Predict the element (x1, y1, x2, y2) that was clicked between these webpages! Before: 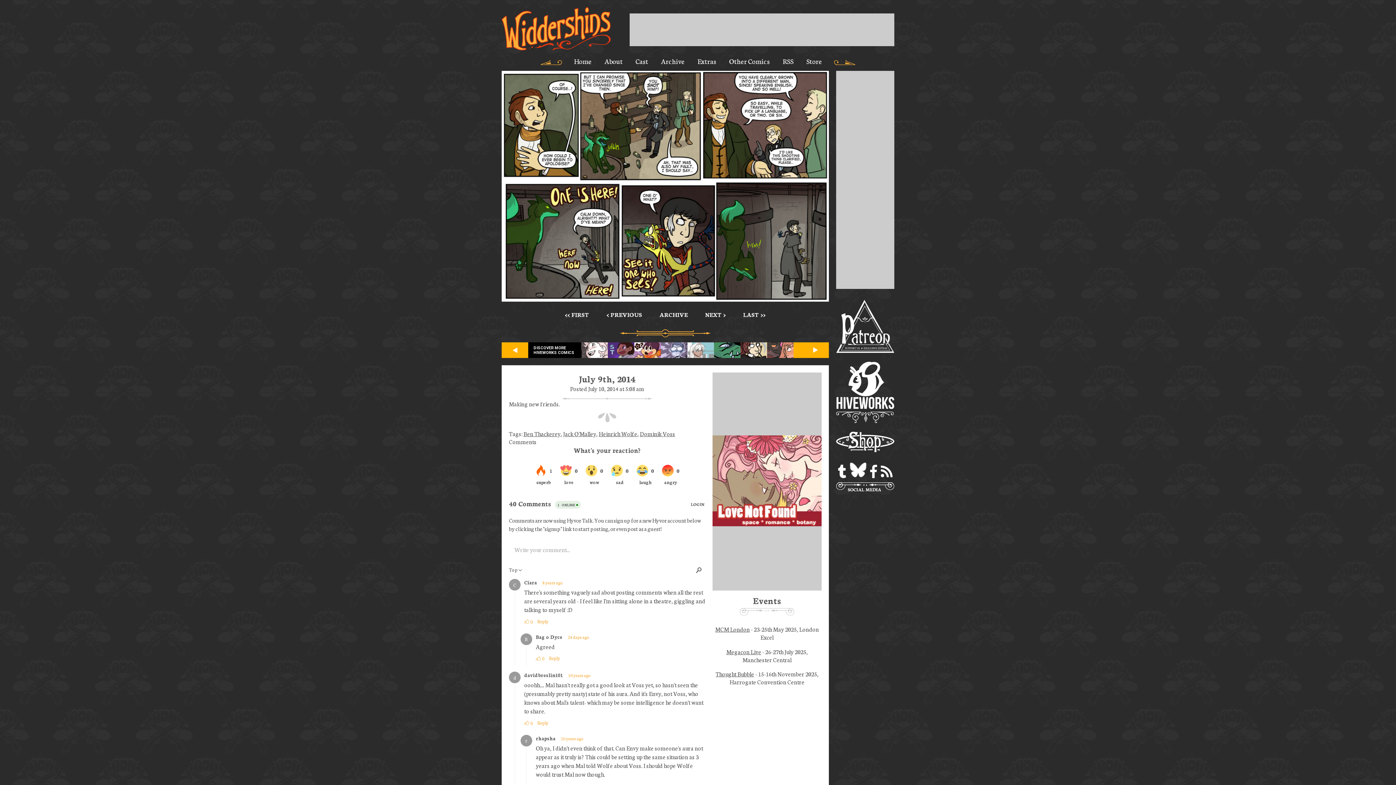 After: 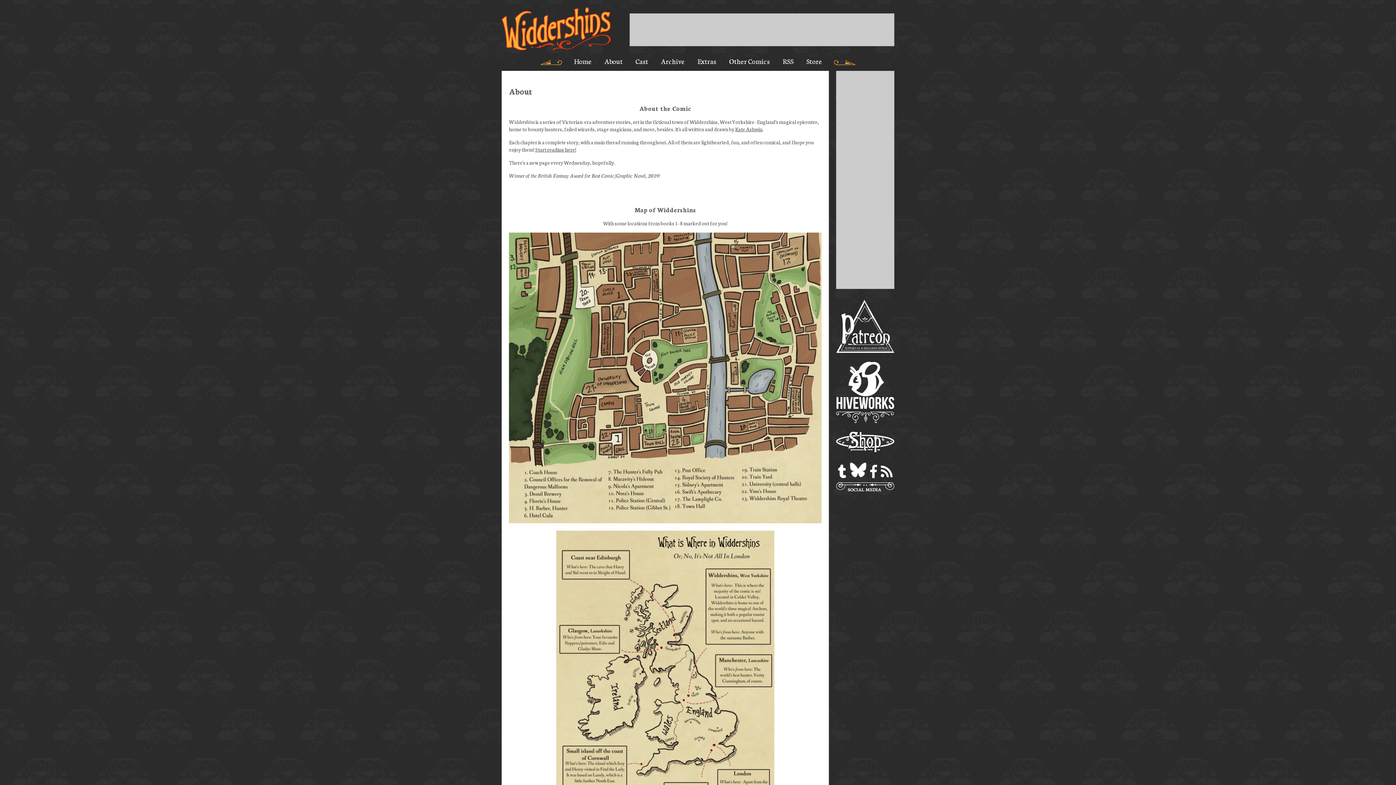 Action: bbox: (603, 55, 623, 67) label: About